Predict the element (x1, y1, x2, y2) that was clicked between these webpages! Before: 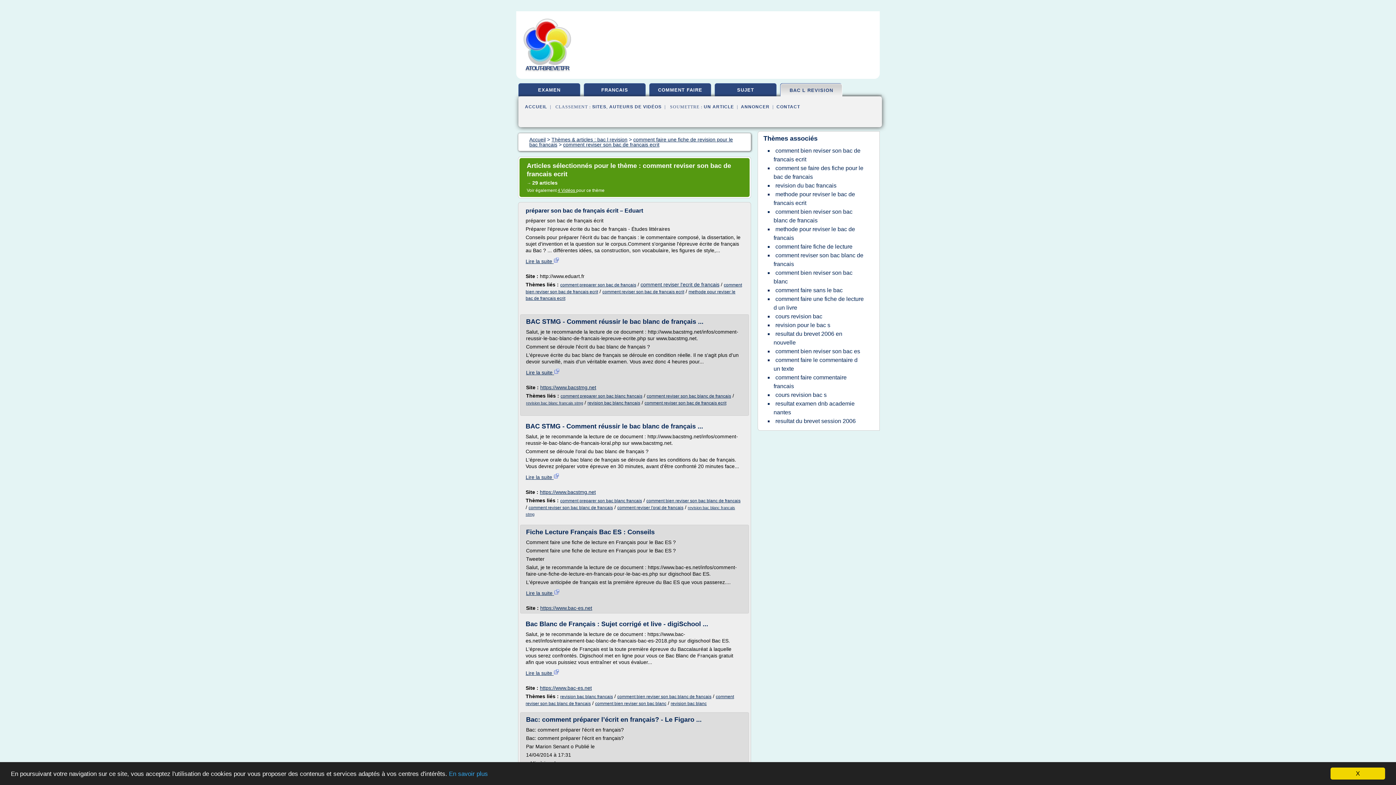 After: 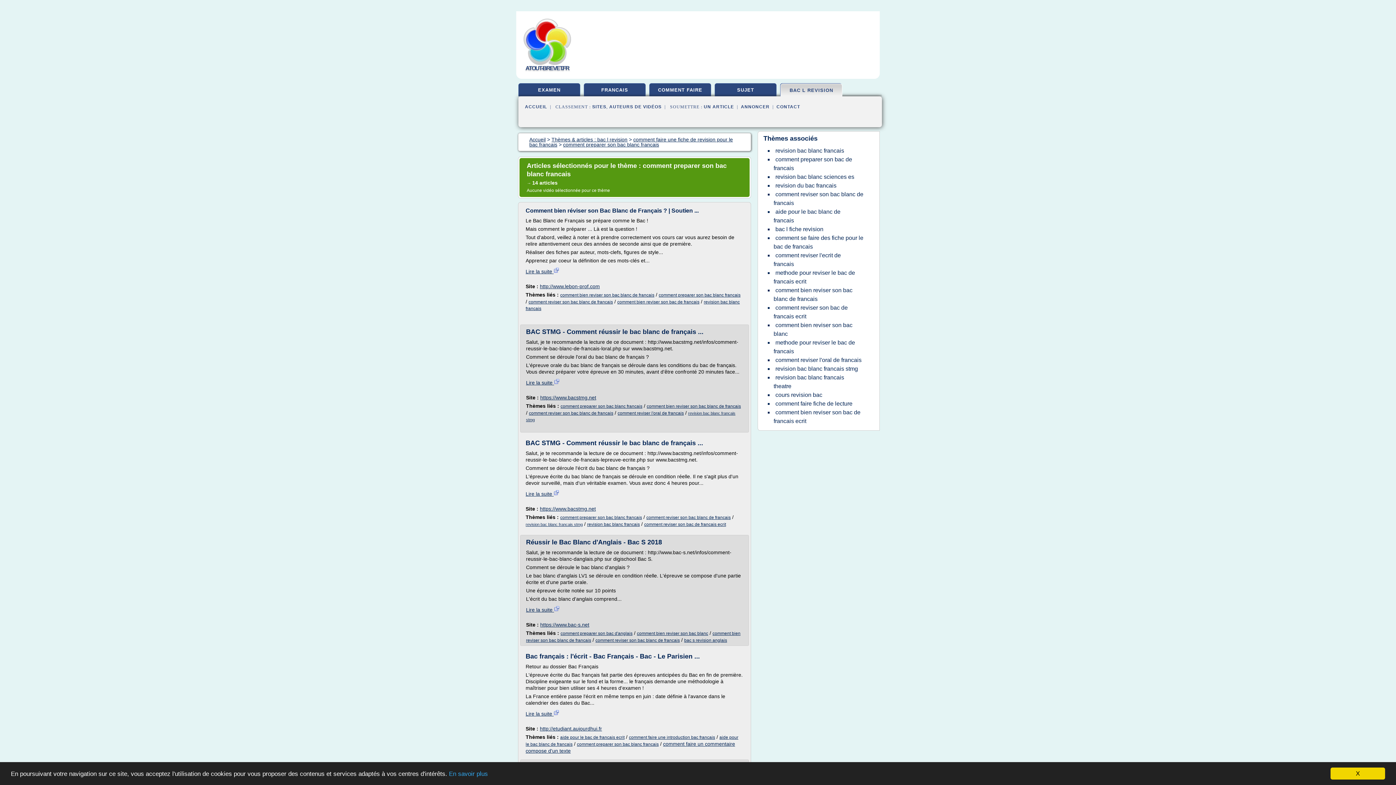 Action: label: comment preparer son bac blanc francais bbox: (560, 393, 642, 398)